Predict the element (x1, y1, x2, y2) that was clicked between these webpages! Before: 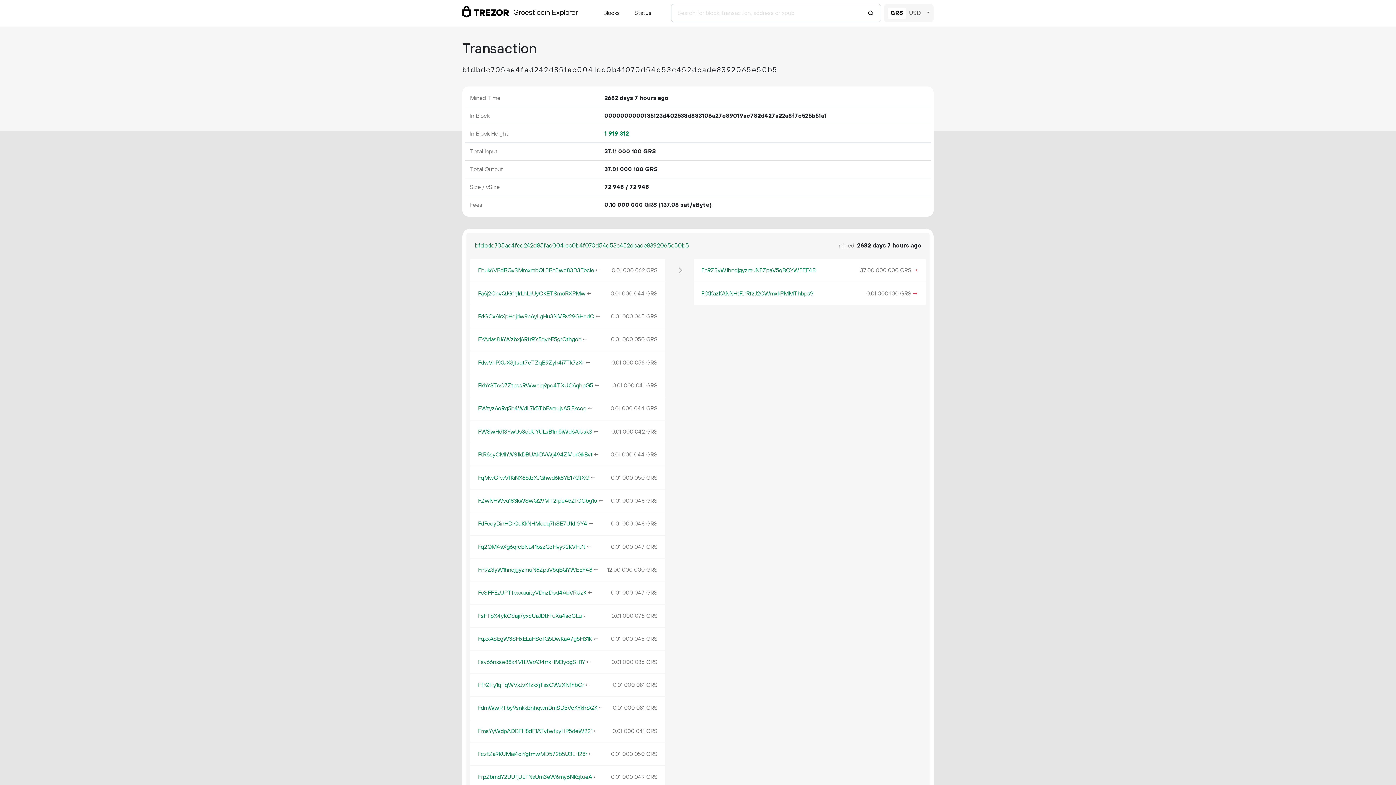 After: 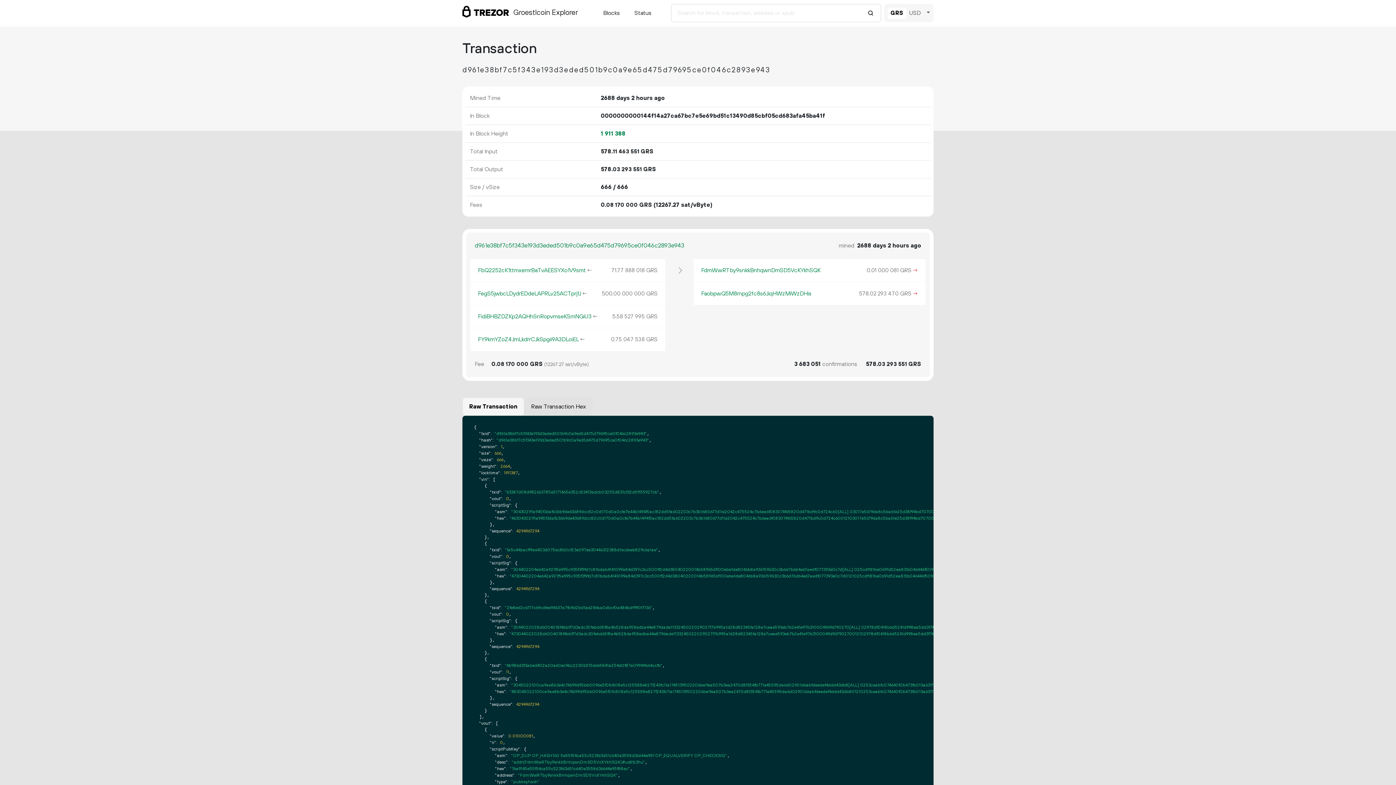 Action: bbox: (597, 704, 604, 712) label: ←